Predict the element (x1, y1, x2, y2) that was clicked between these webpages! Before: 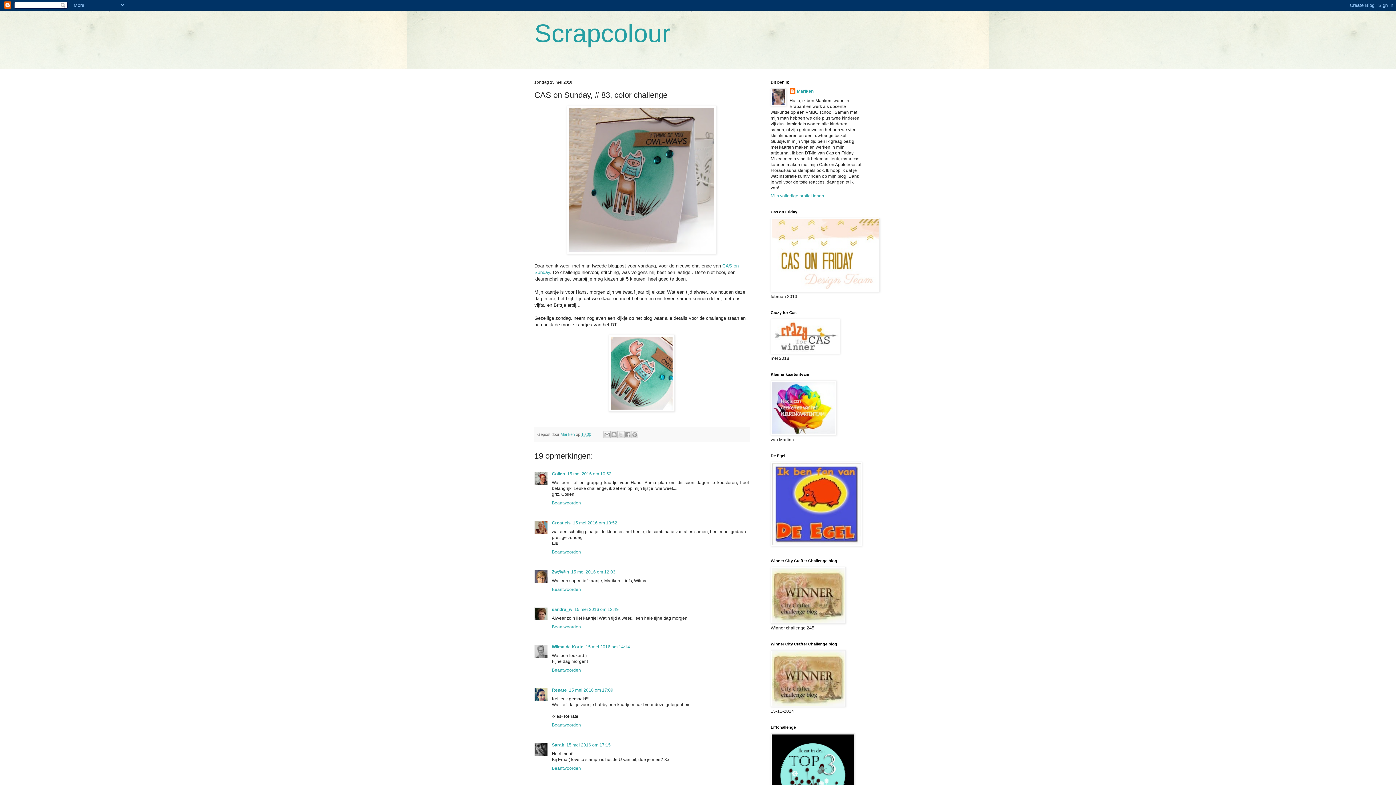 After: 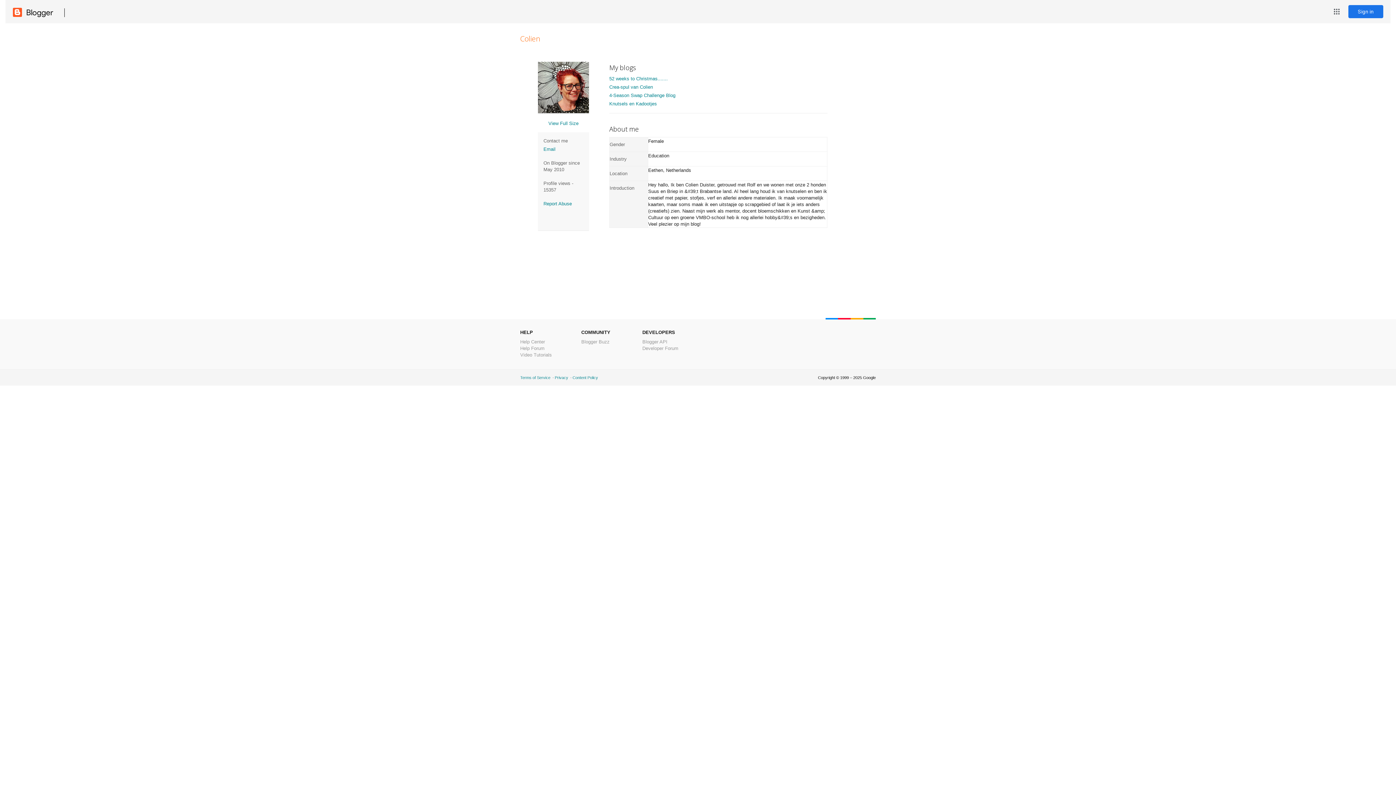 Action: bbox: (552, 471, 565, 476) label: Colien